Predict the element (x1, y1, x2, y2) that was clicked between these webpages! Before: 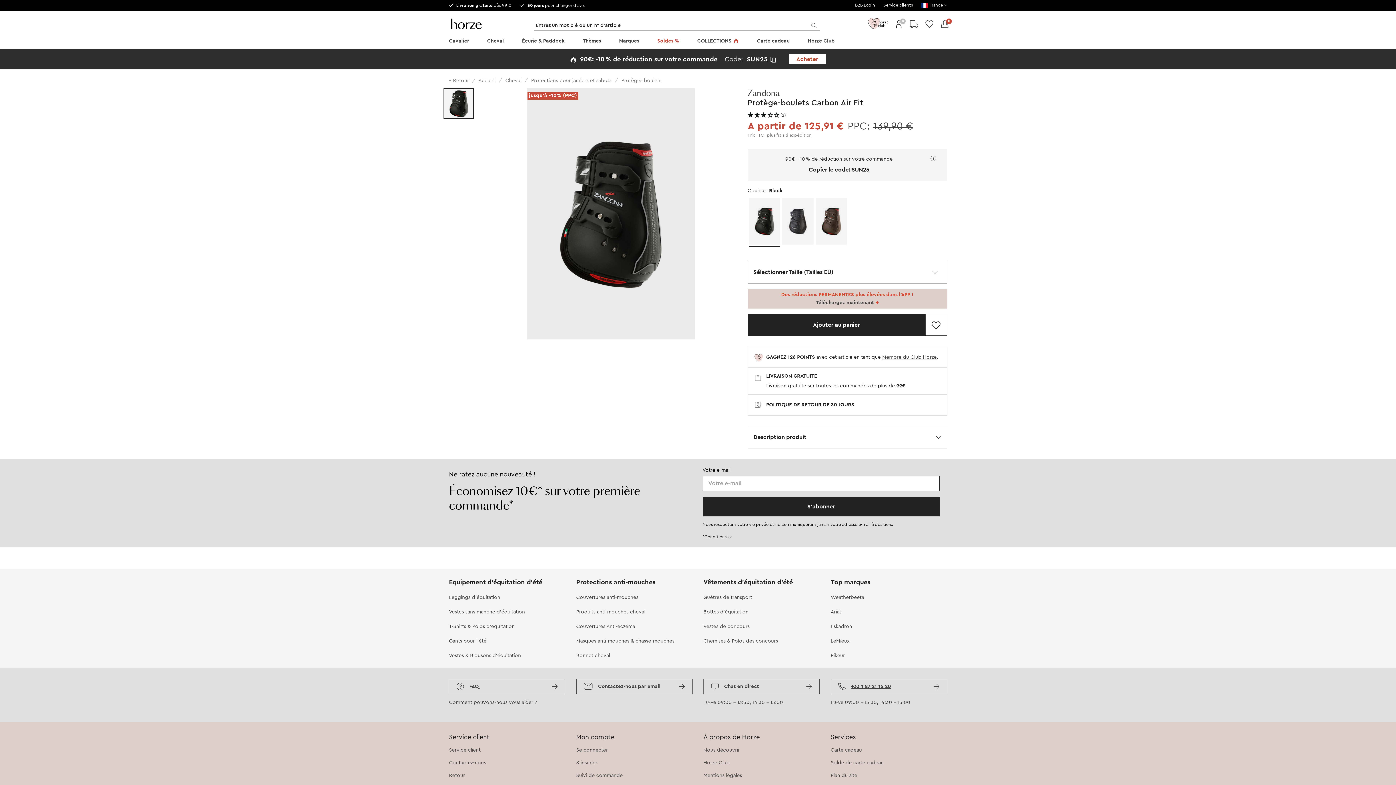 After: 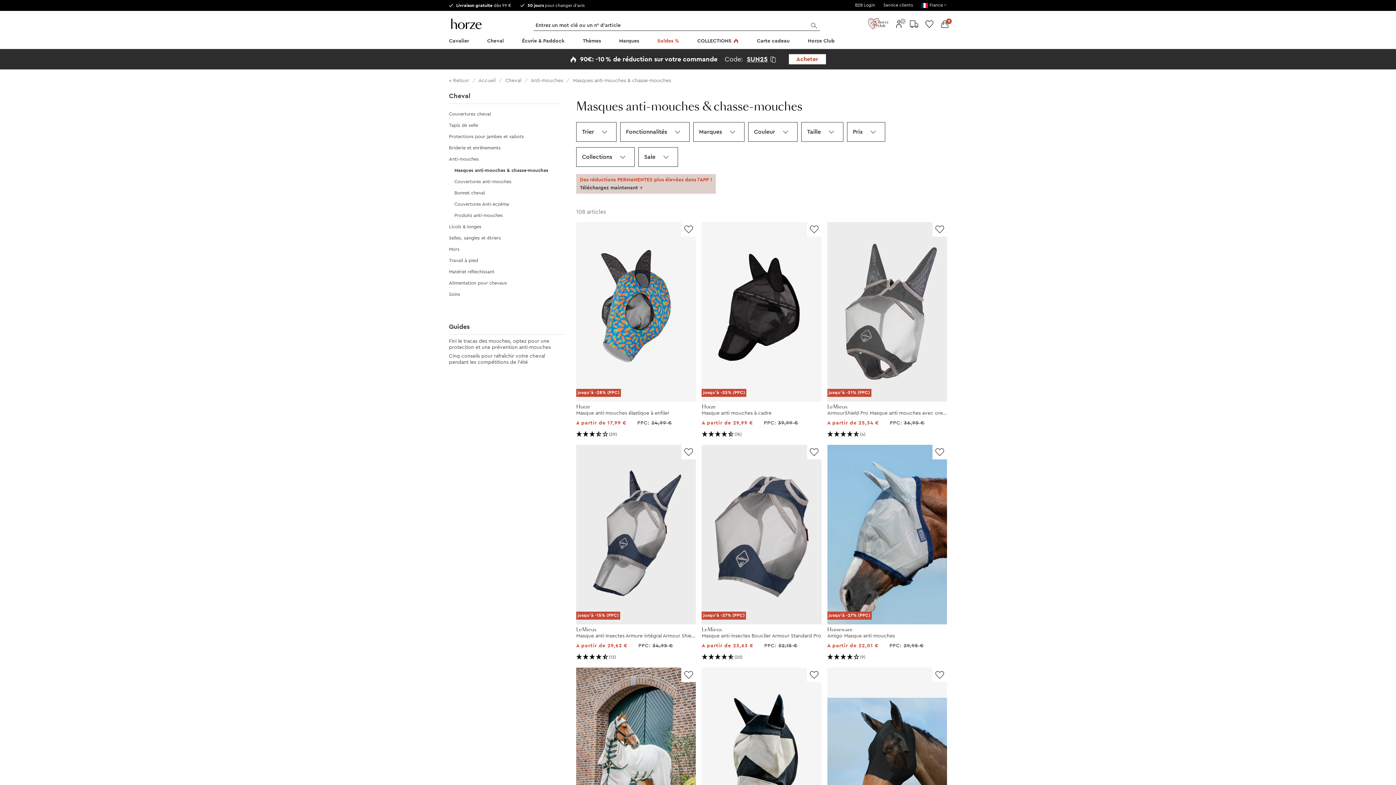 Action: bbox: (576, 639, 674, 644) label: Masques anti-mouches & chasse-mouches